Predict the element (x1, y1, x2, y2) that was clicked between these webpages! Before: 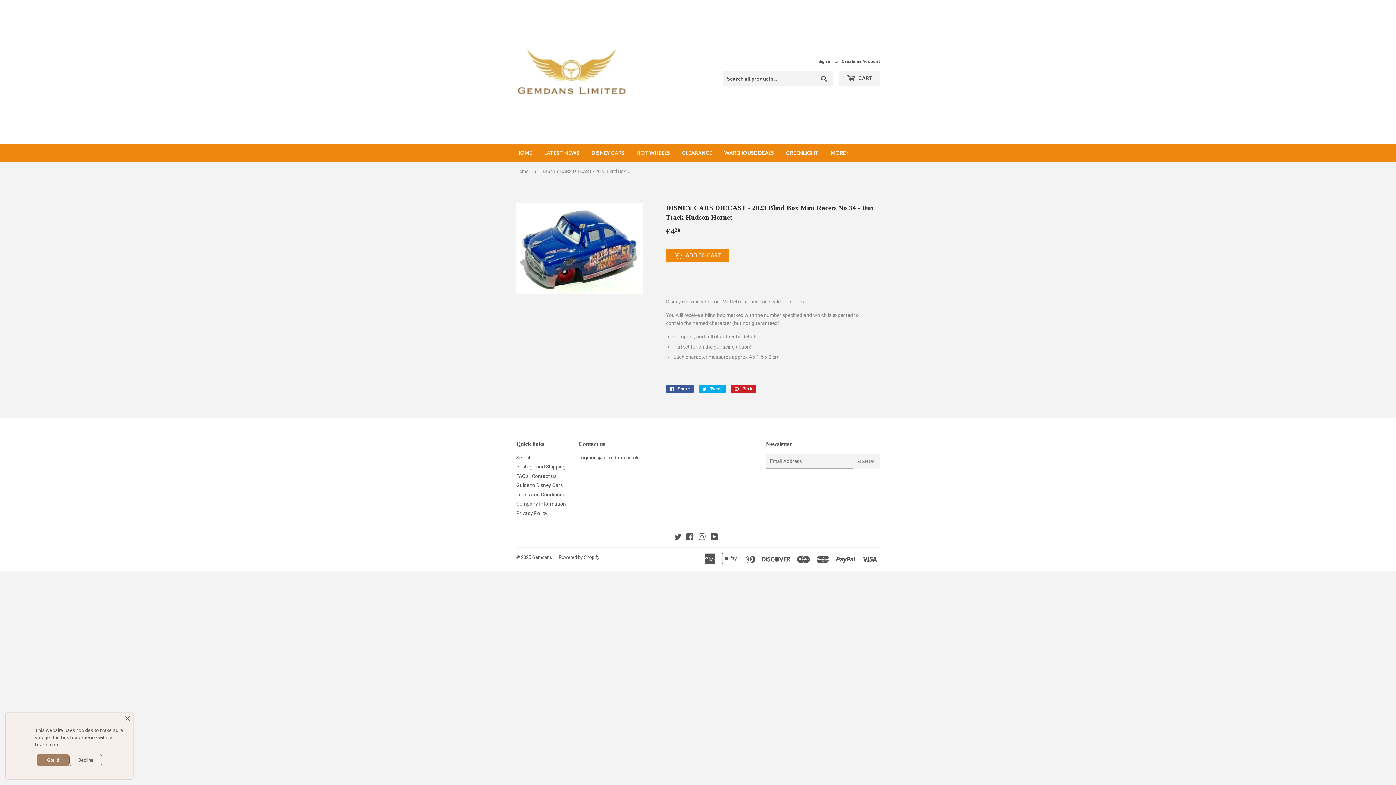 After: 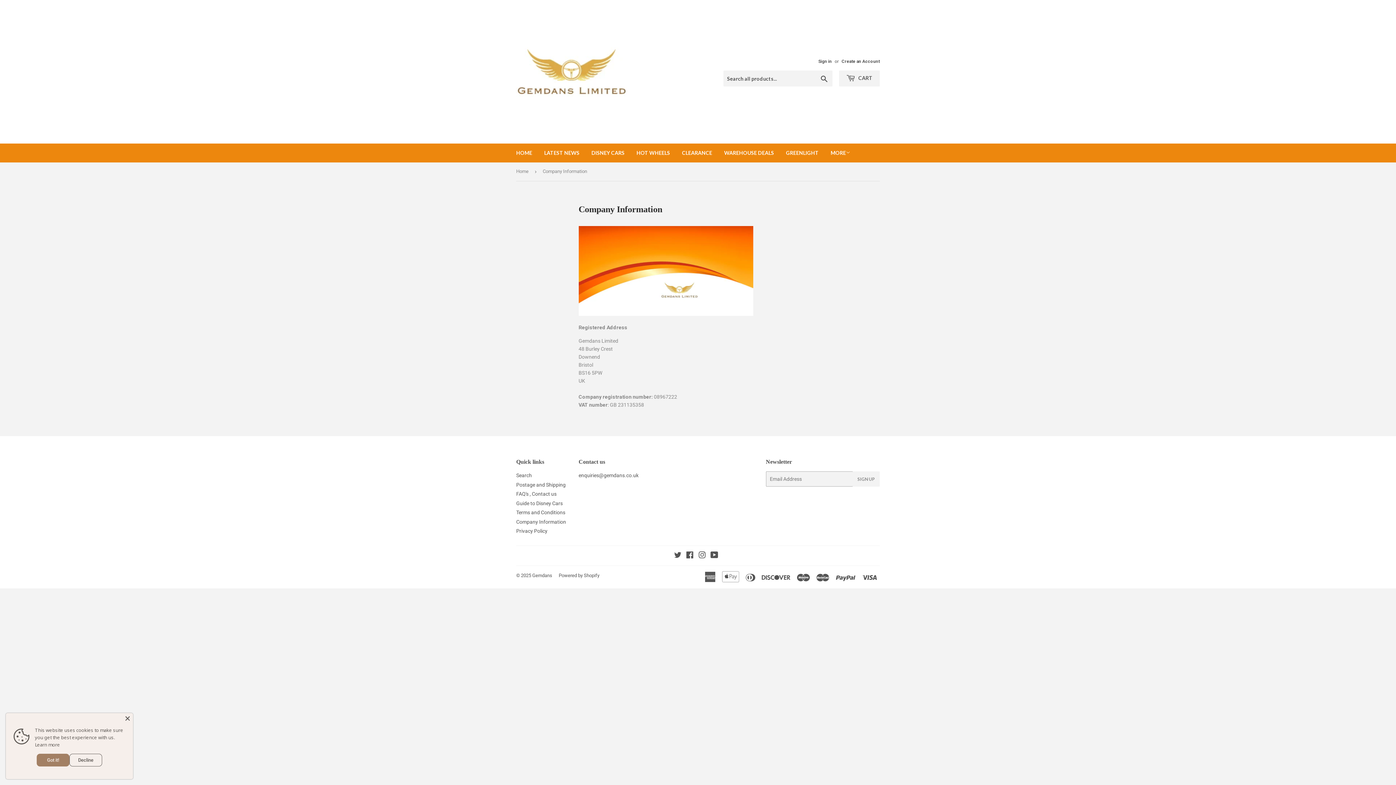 Action: label: Company Information bbox: (516, 501, 566, 506)